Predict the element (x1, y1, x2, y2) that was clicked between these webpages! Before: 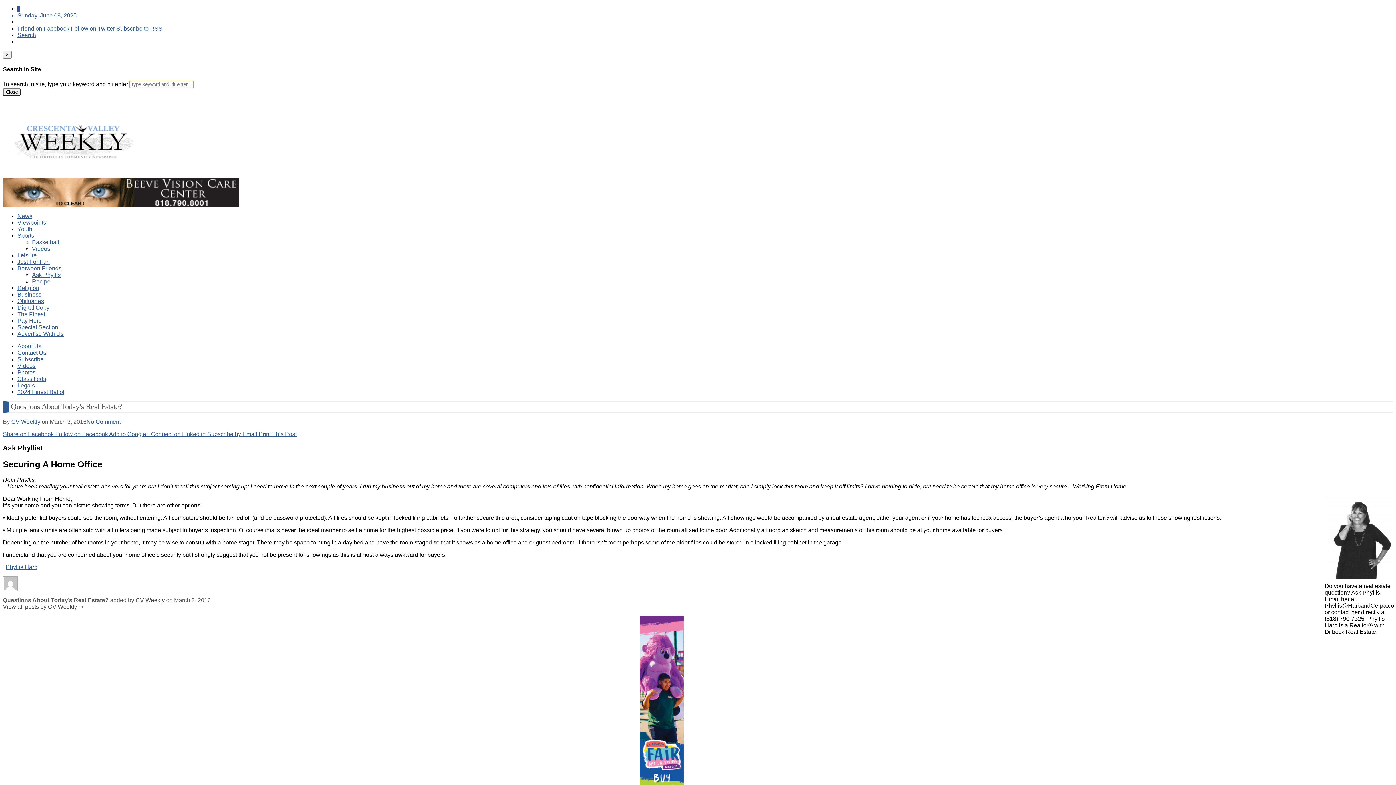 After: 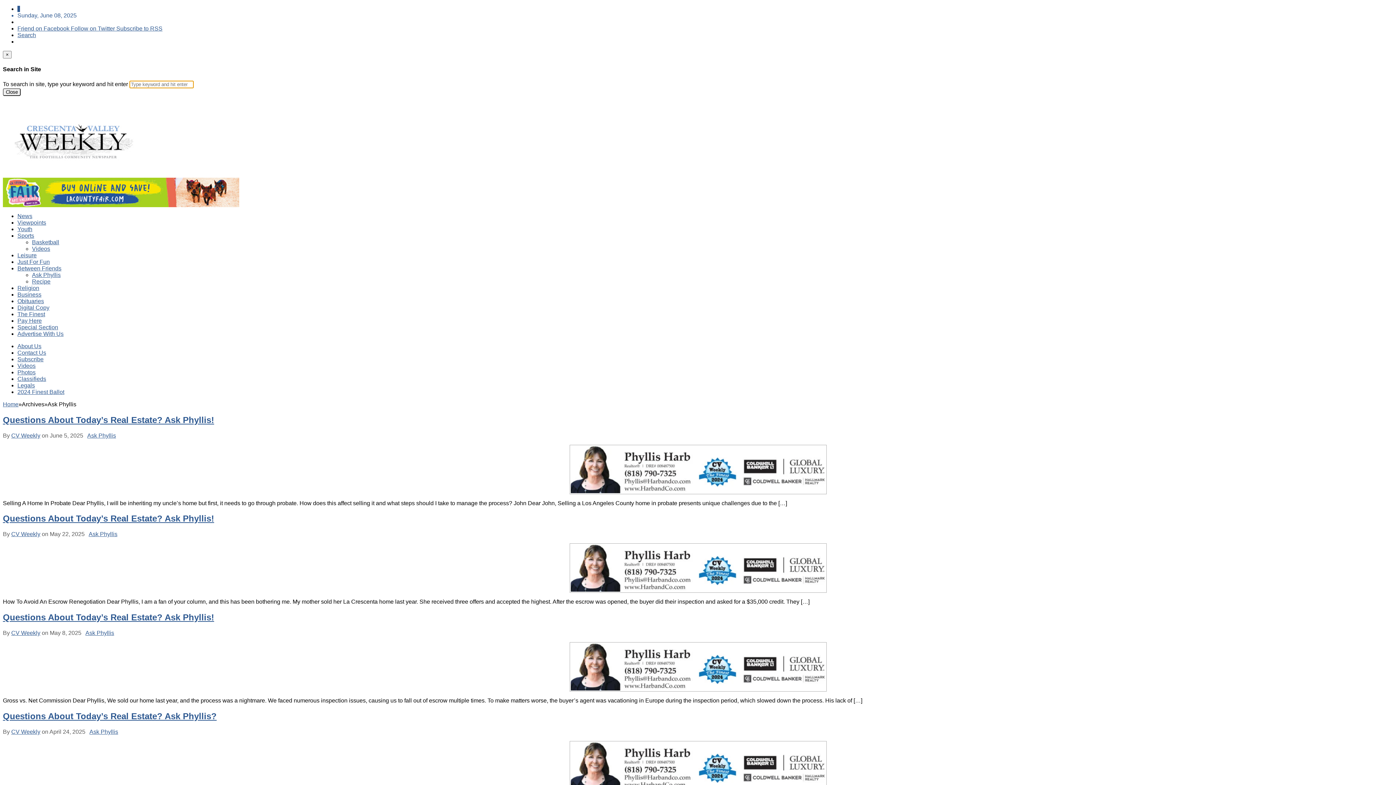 Action: label: Ask Phyllis bbox: (32, 271, 60, 278)